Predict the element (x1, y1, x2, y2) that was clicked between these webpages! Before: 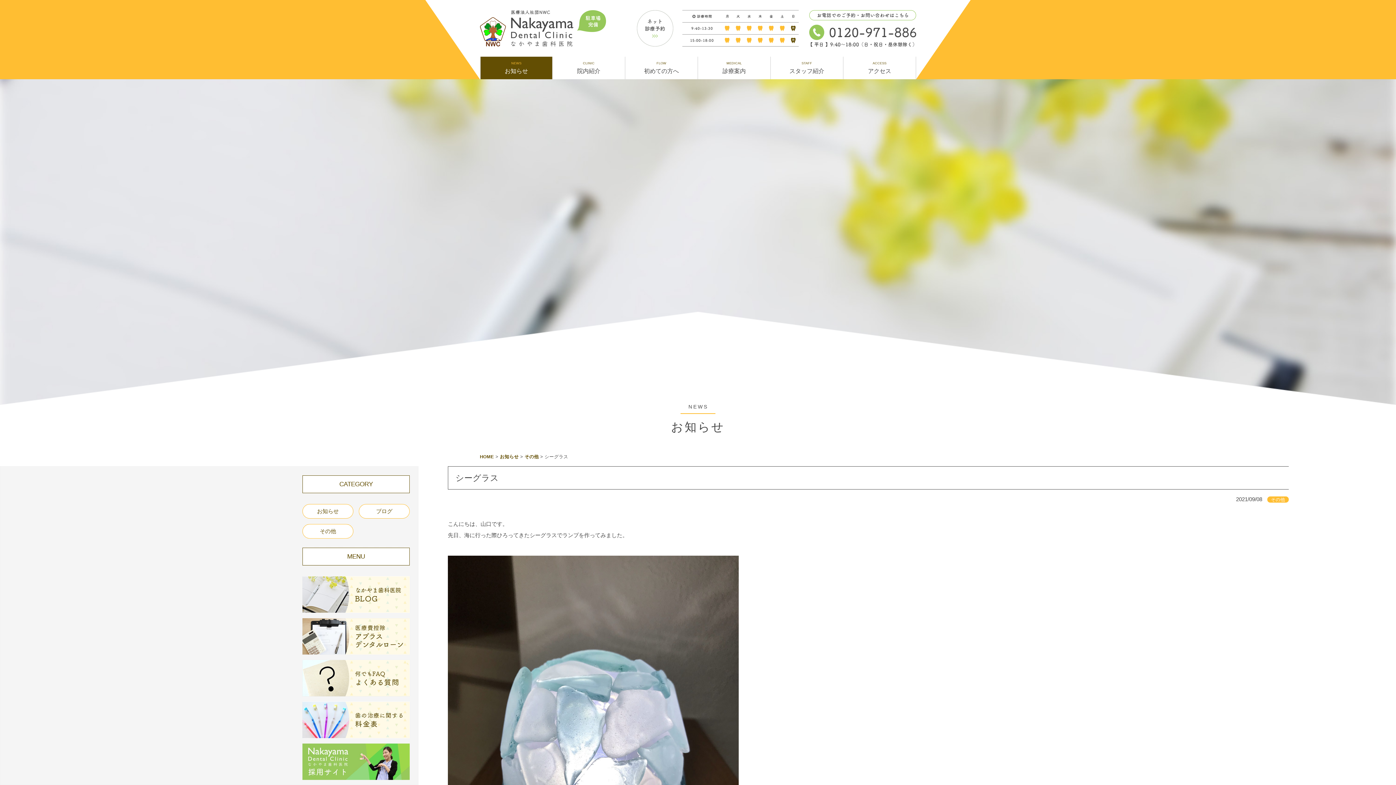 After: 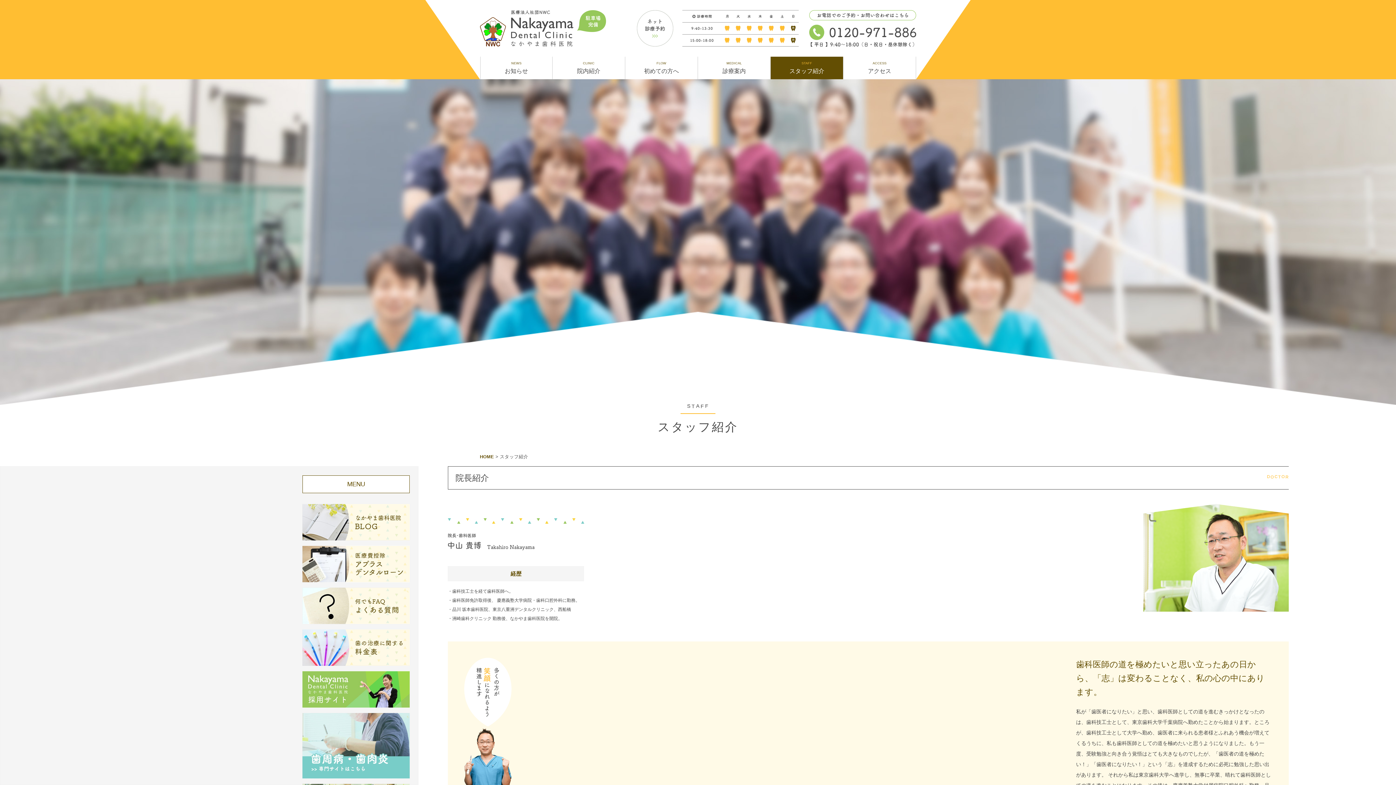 Action: label: STAFF
スタッフ紹介 bbox: (770, 56, 843, 79)